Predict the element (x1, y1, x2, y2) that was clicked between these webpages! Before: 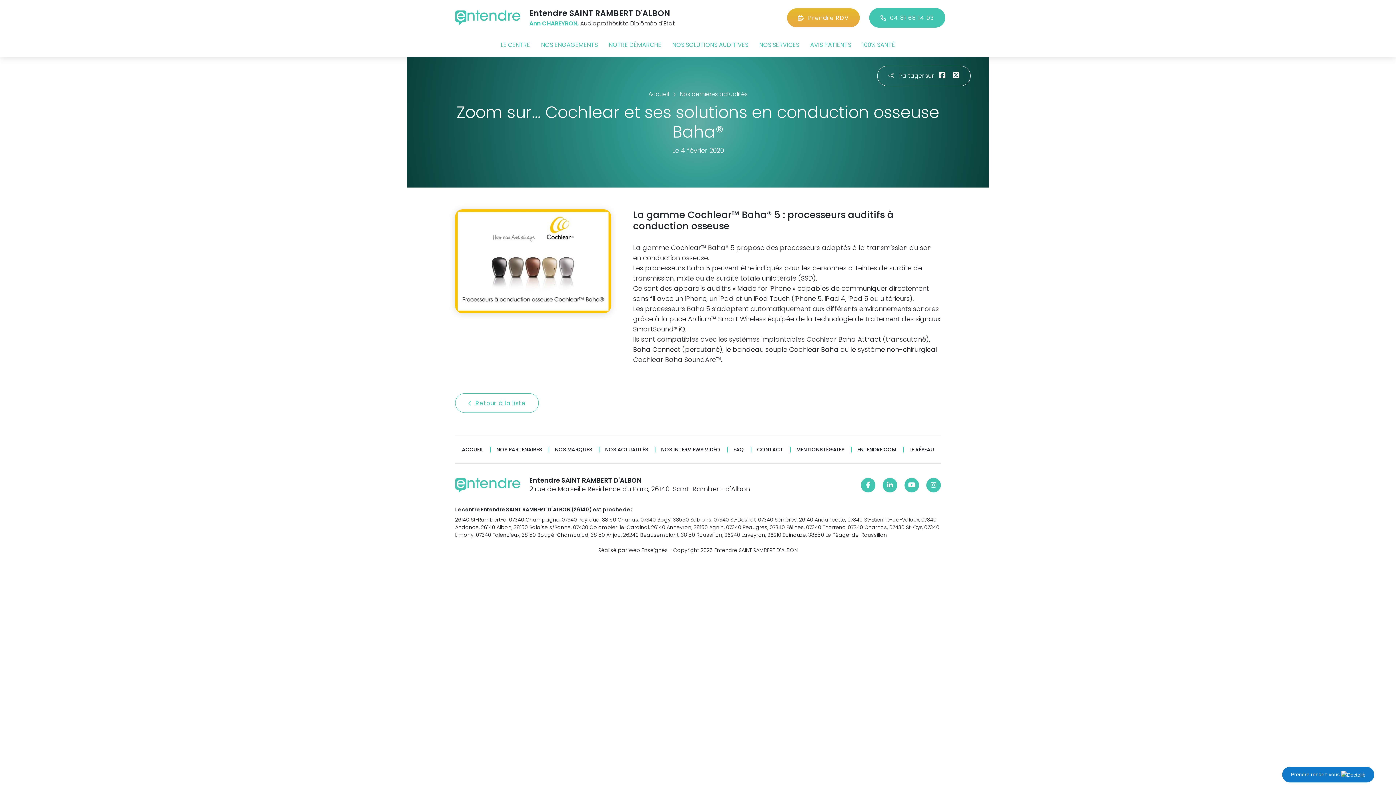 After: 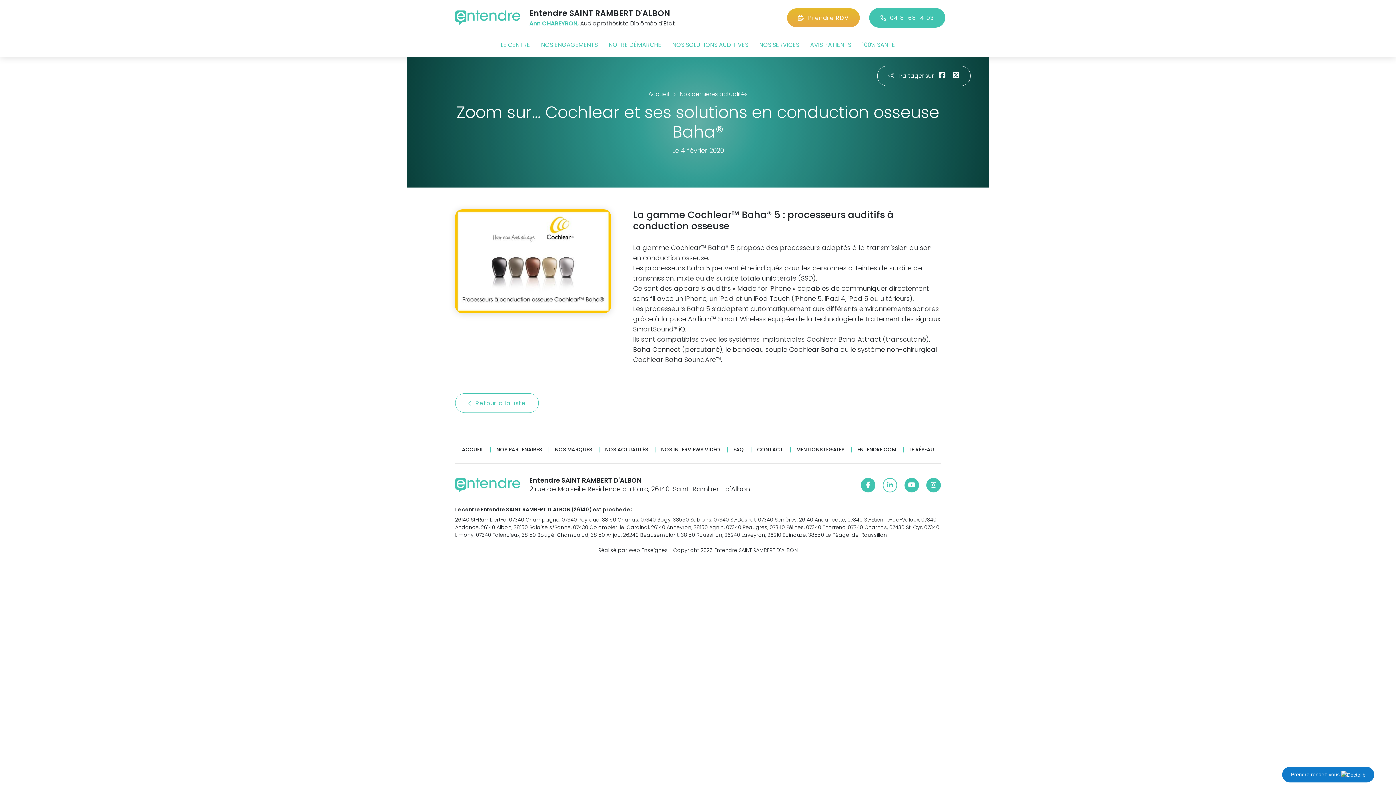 Action: bbox: (882, 478, 897, 492)